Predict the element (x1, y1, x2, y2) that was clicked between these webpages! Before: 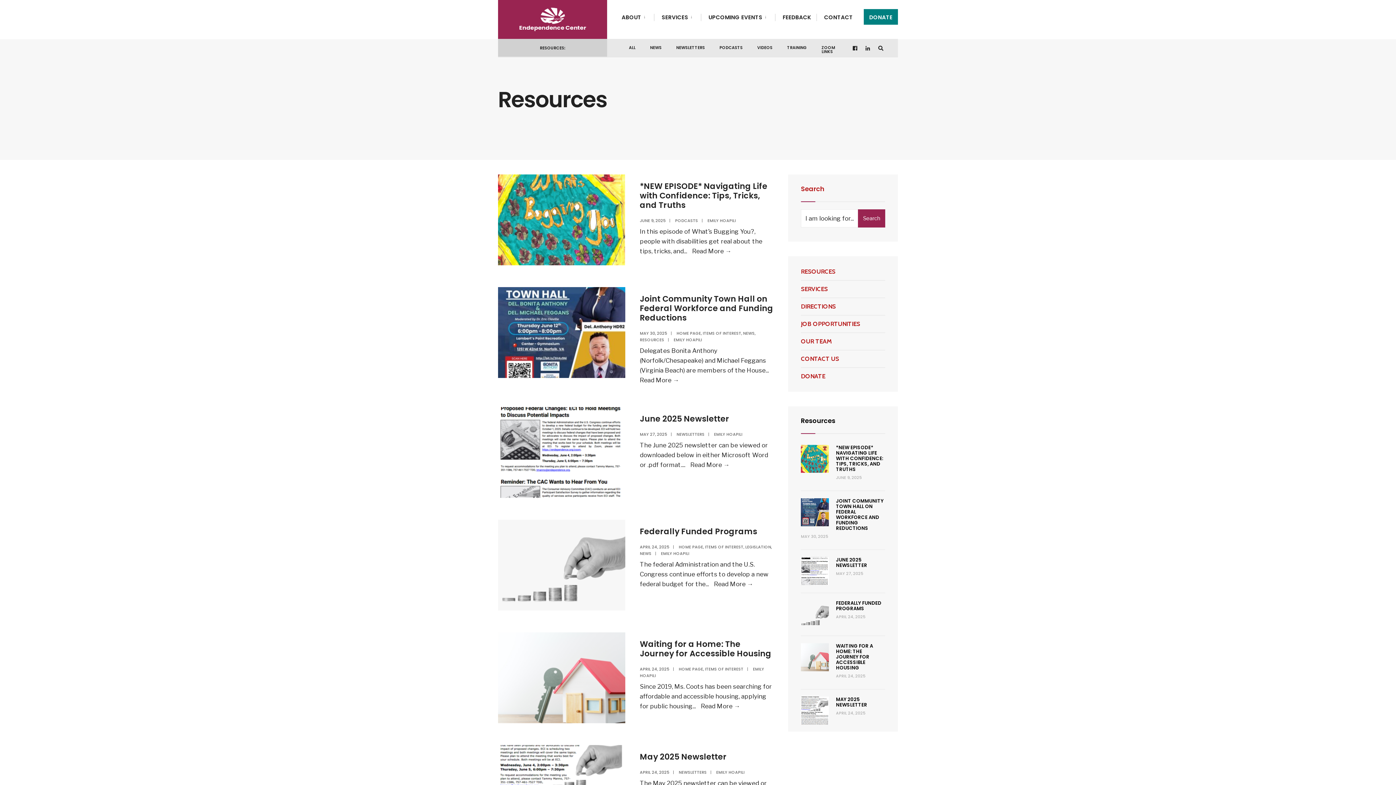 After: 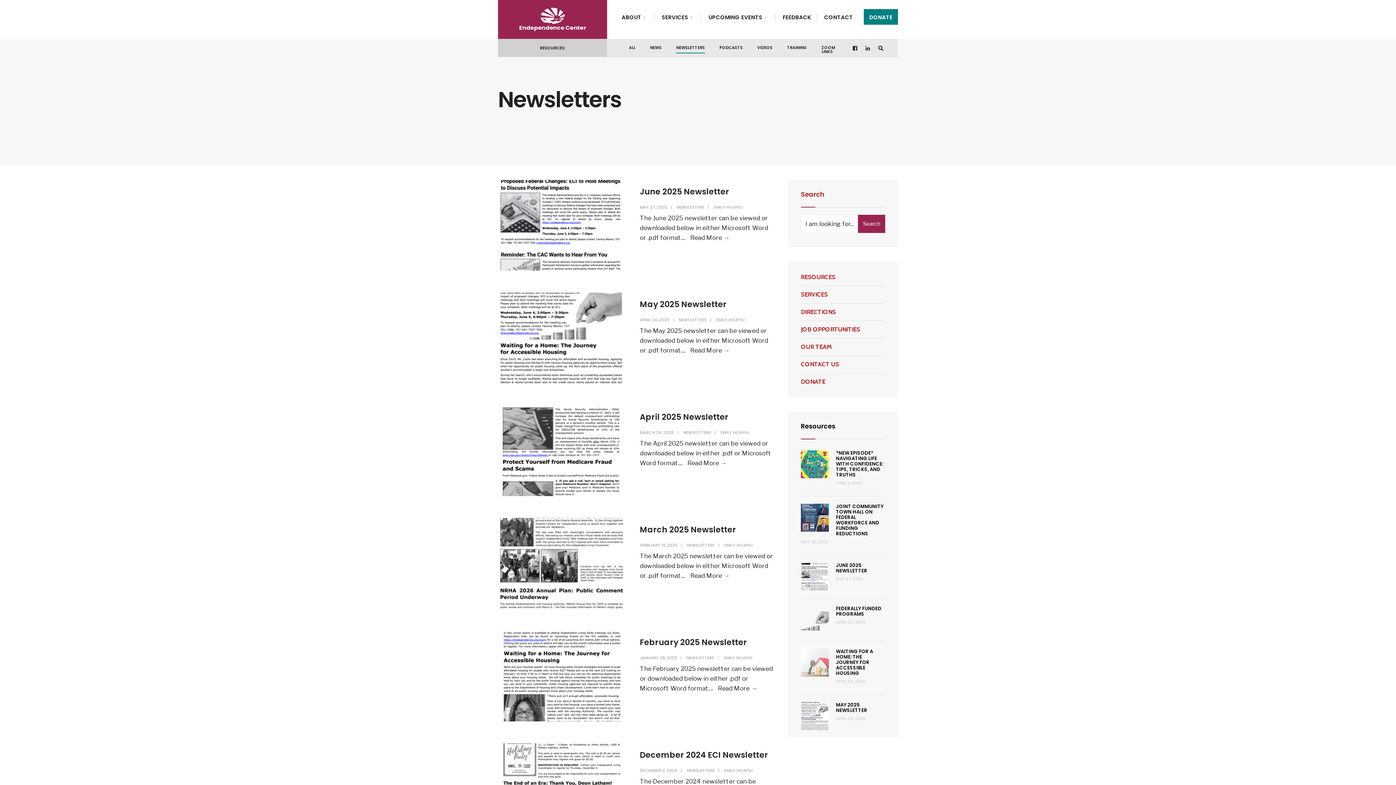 Action: label: NEWSLETTERS bbox: (678, 769, 706, 775)